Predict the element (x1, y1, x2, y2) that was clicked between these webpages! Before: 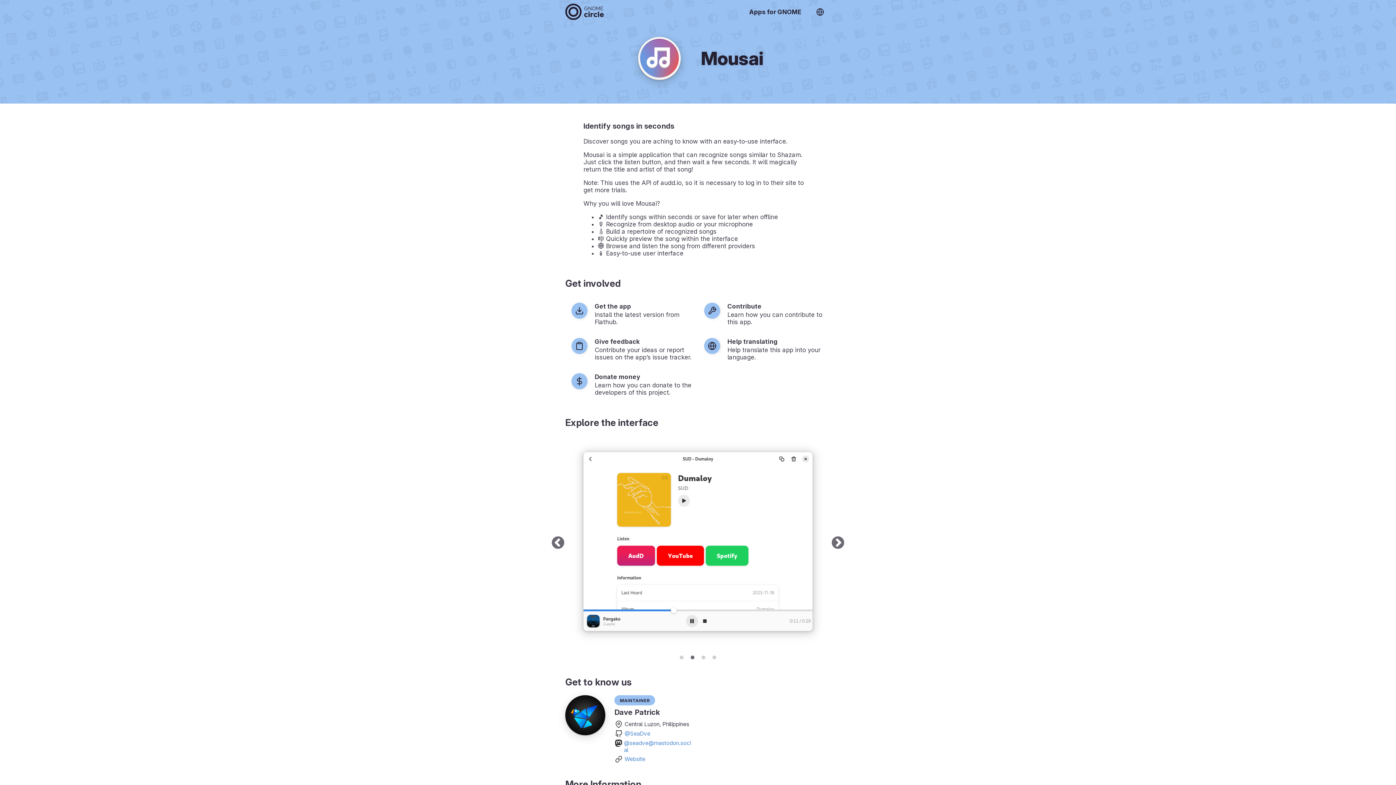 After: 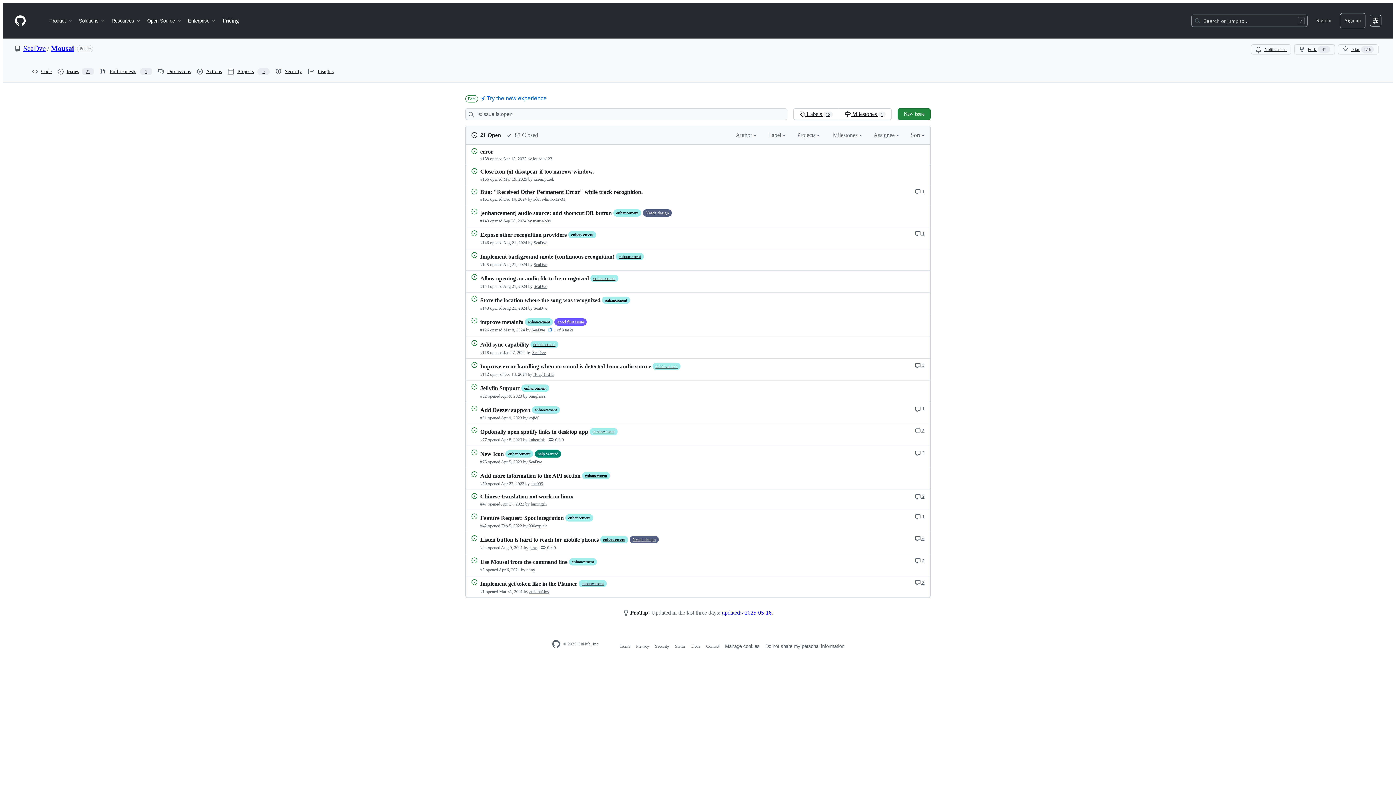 Action: bbox: (565, 331, 698, 367) label: Give feedback
Contribute your ideas or report issues on the app’s issue tracker.